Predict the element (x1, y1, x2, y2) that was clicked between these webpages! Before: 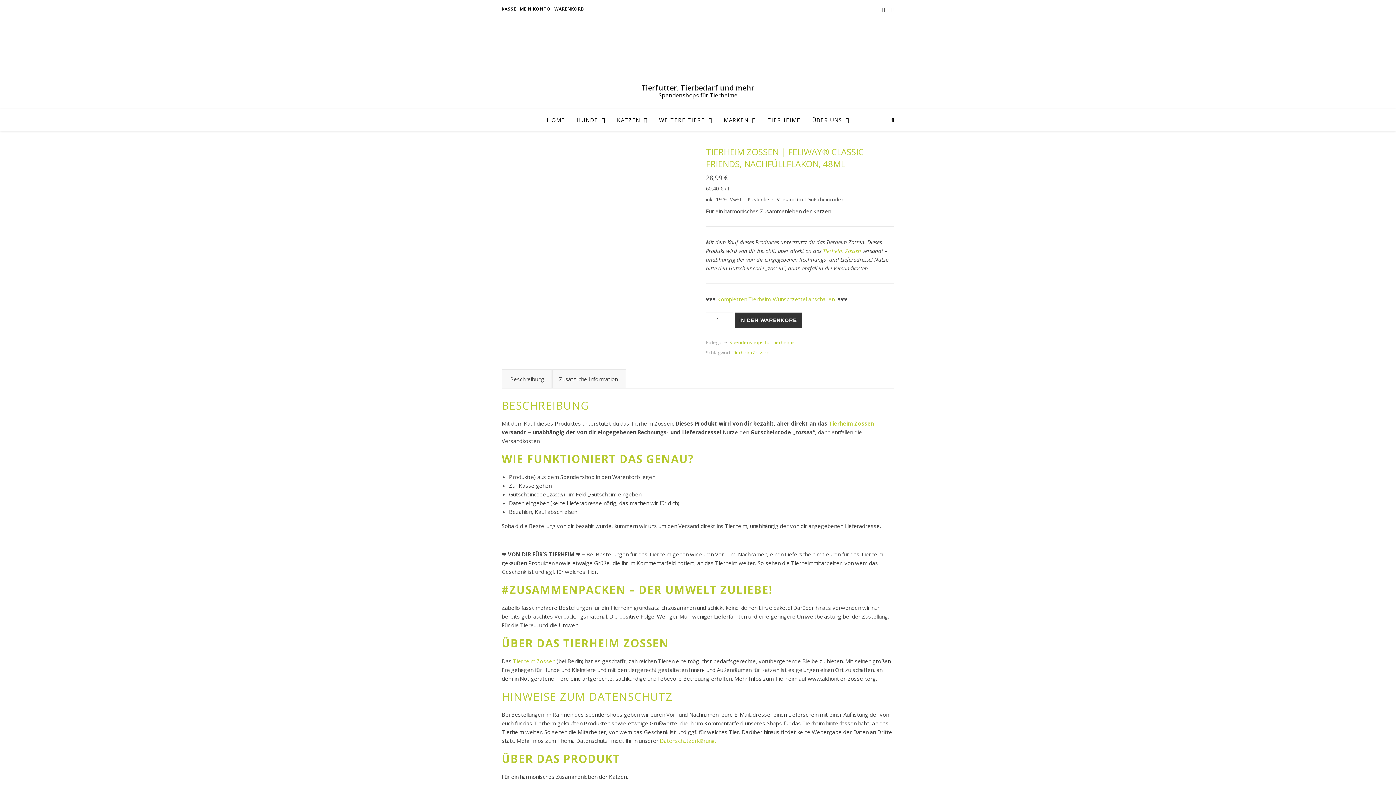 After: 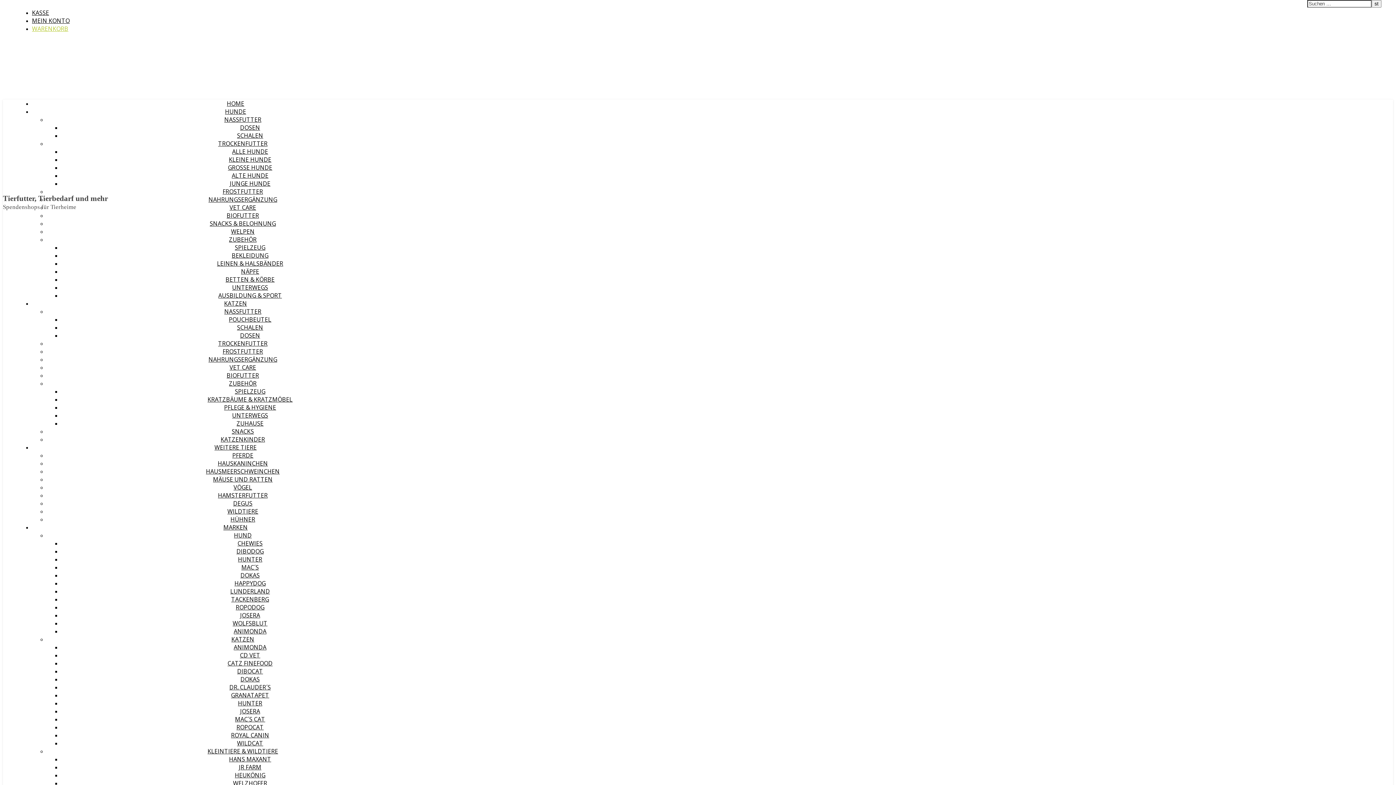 Action: bbox: (734, 312, 802, 328) label: IN DEN WARENKORB